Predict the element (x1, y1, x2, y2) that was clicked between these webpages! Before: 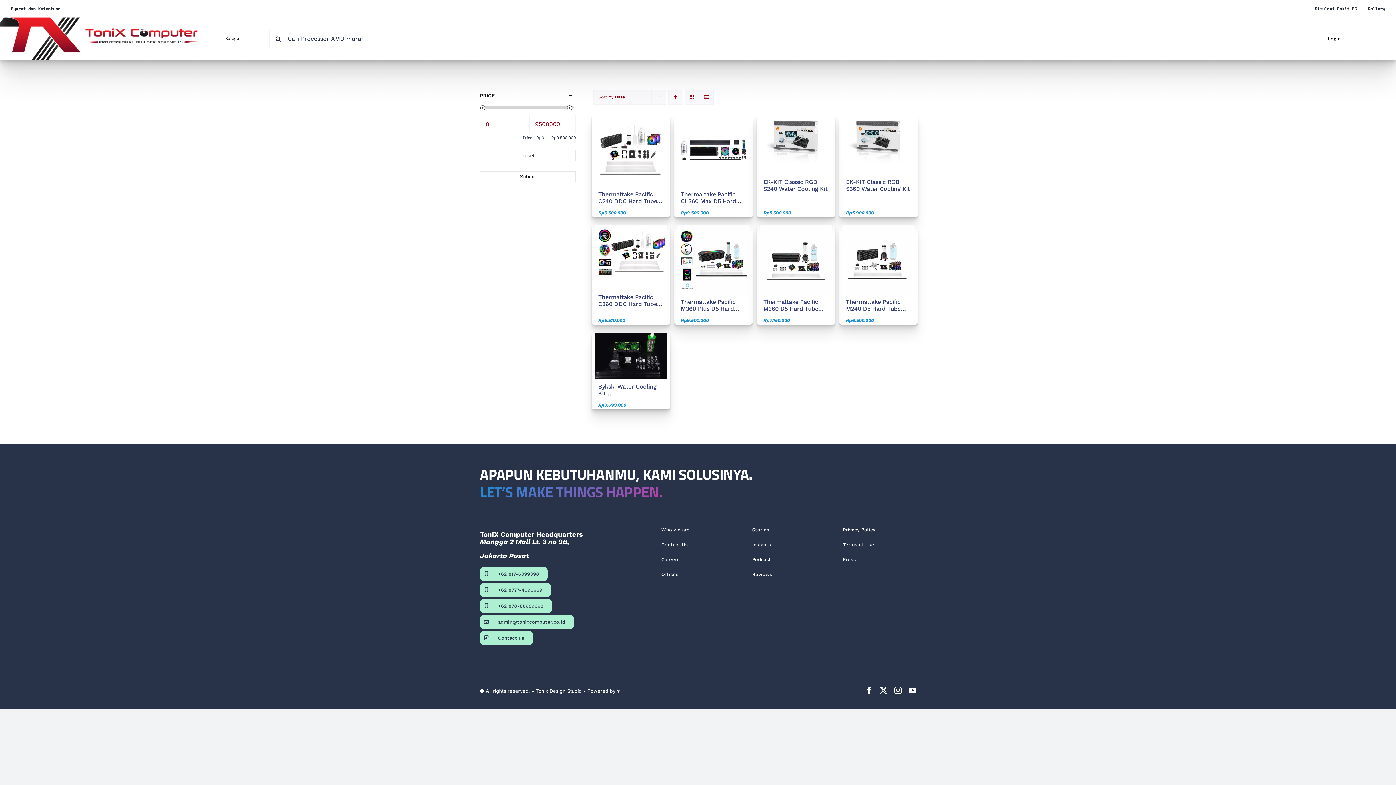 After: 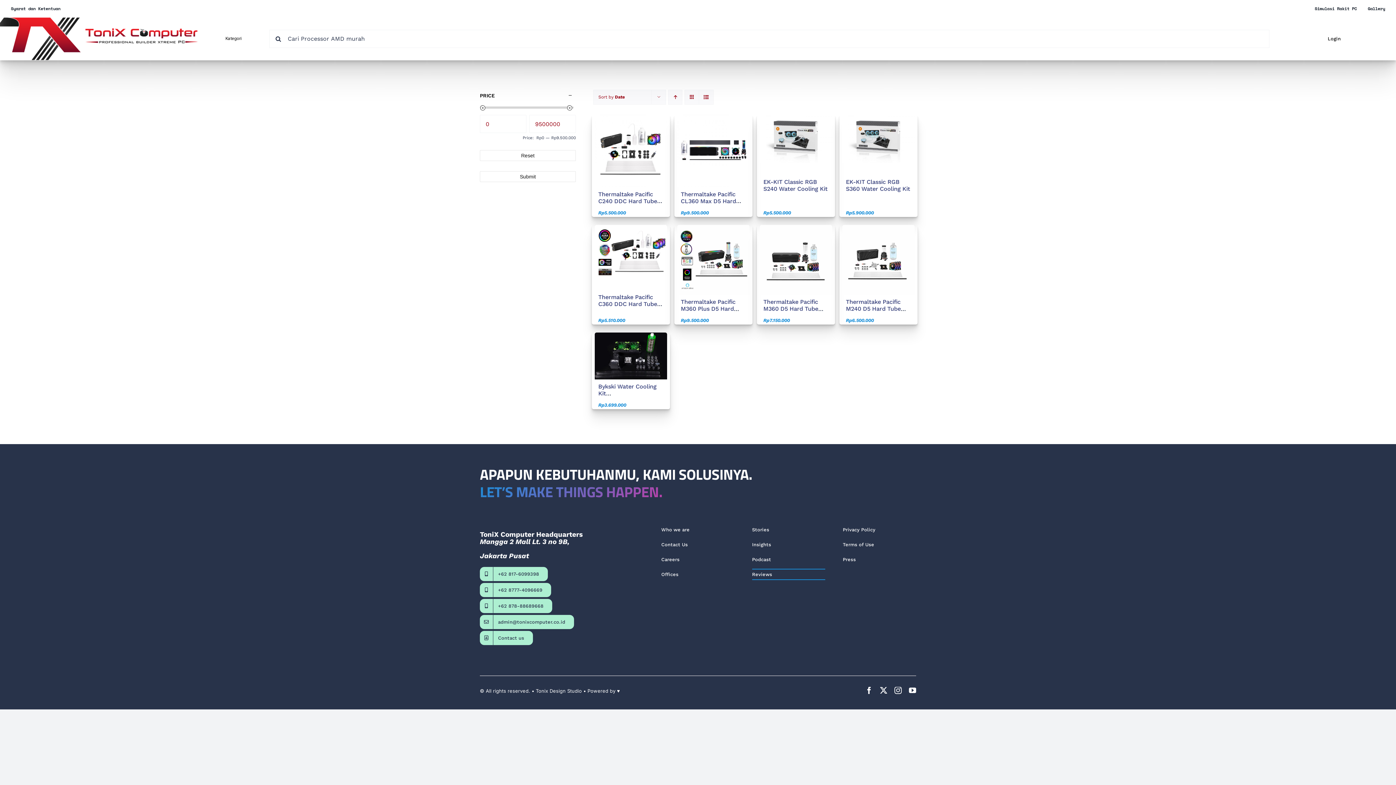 Action: label: Reviews bbox: (752, 569, 825, 580)